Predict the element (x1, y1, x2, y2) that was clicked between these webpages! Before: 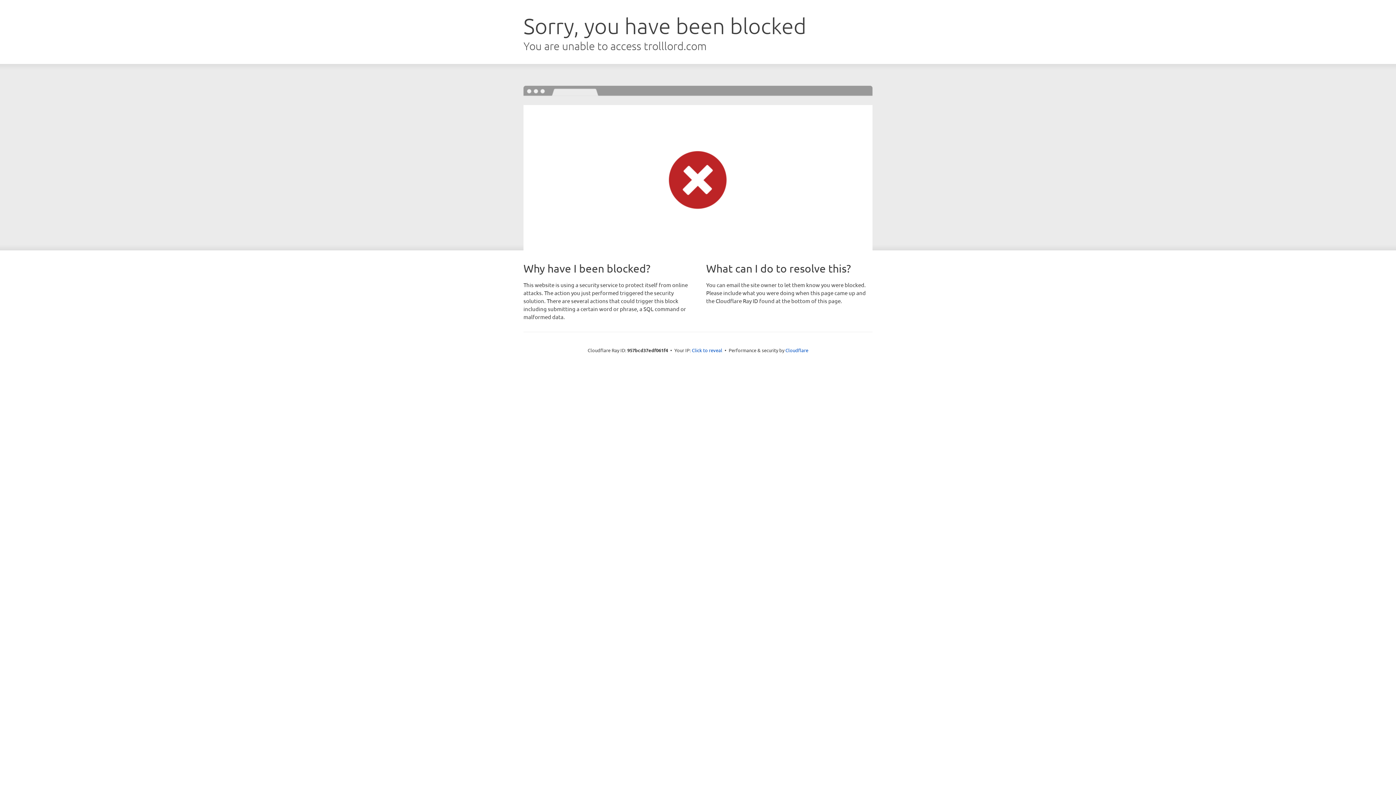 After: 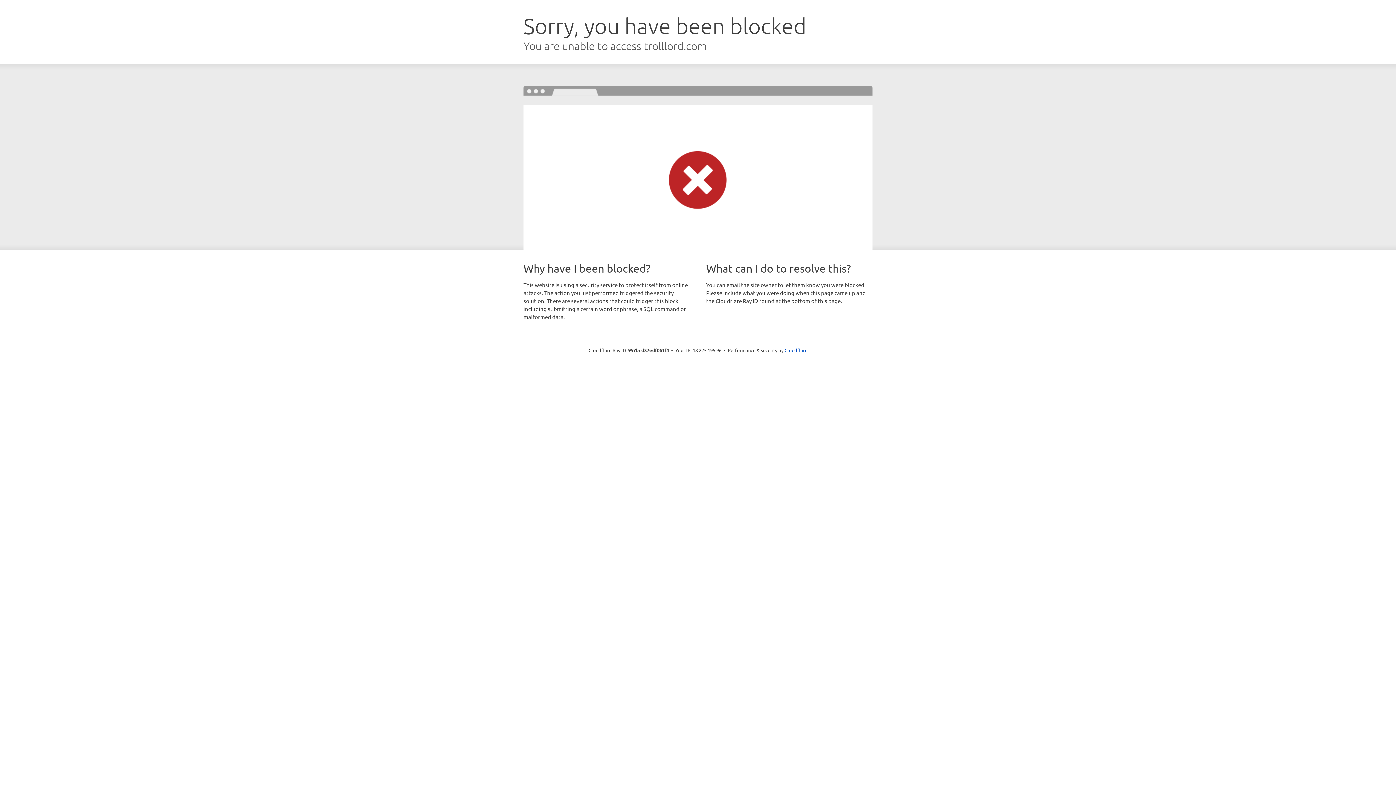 Action: bbox: (692, 346, 722, 353) label: Click to reveal